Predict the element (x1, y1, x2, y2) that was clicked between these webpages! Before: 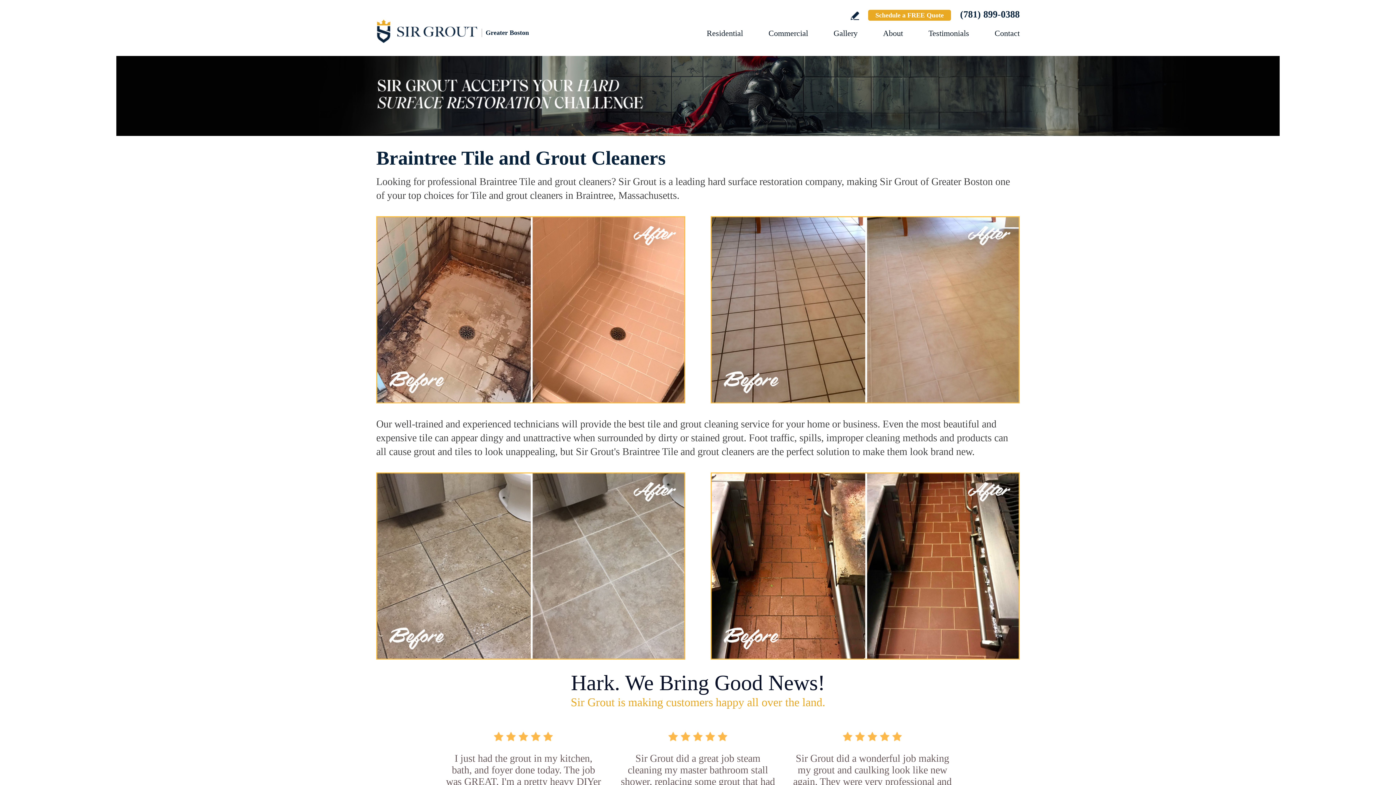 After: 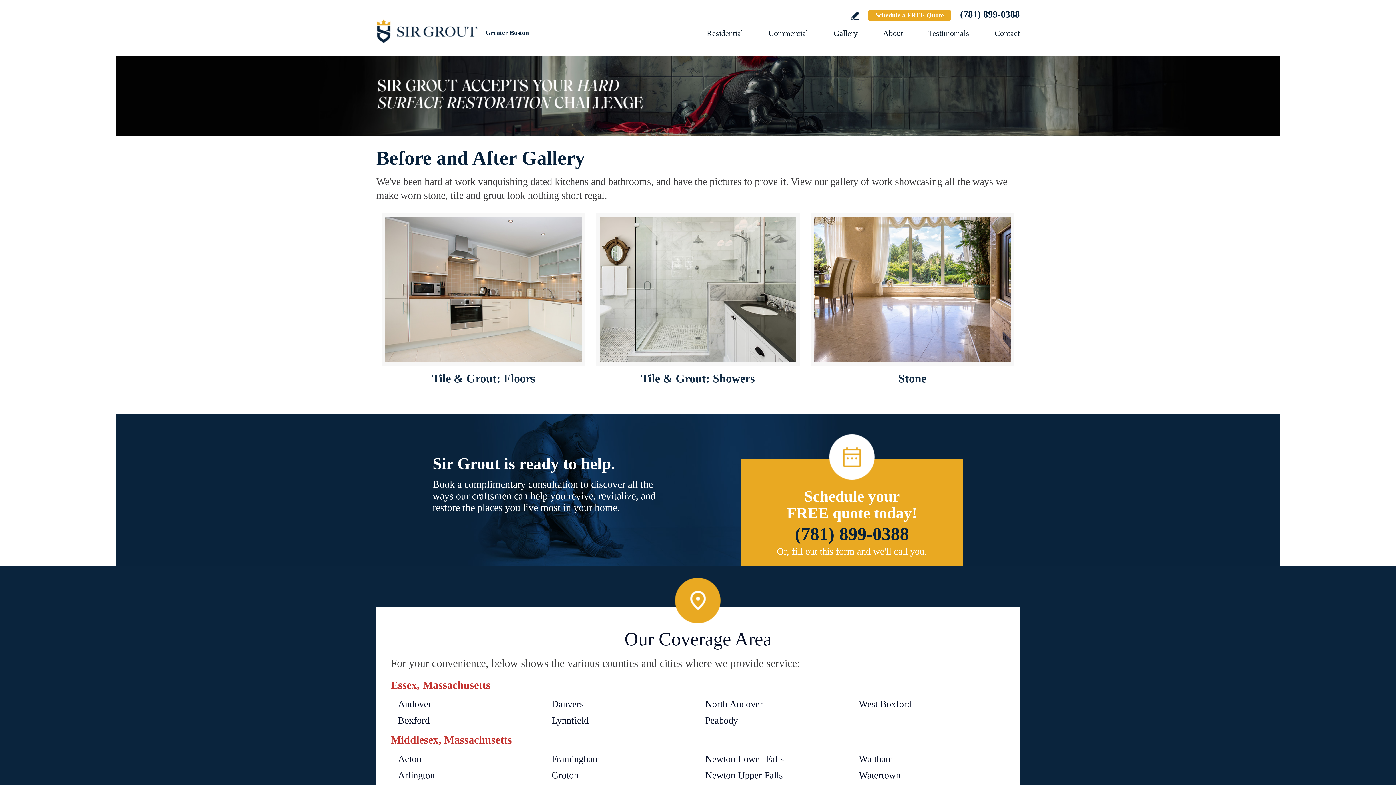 Action: label: Go to Before and After bbox: (833, 28, 857, 37)